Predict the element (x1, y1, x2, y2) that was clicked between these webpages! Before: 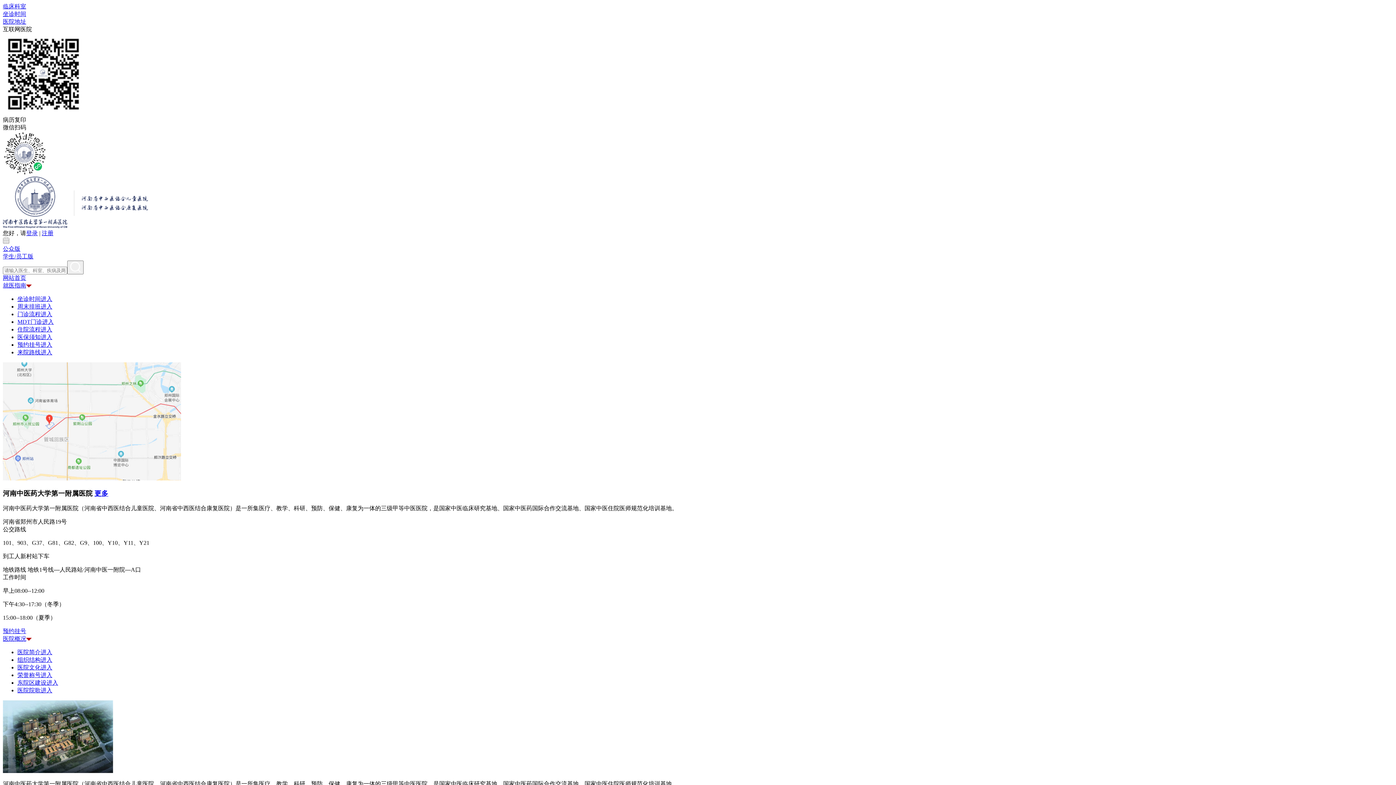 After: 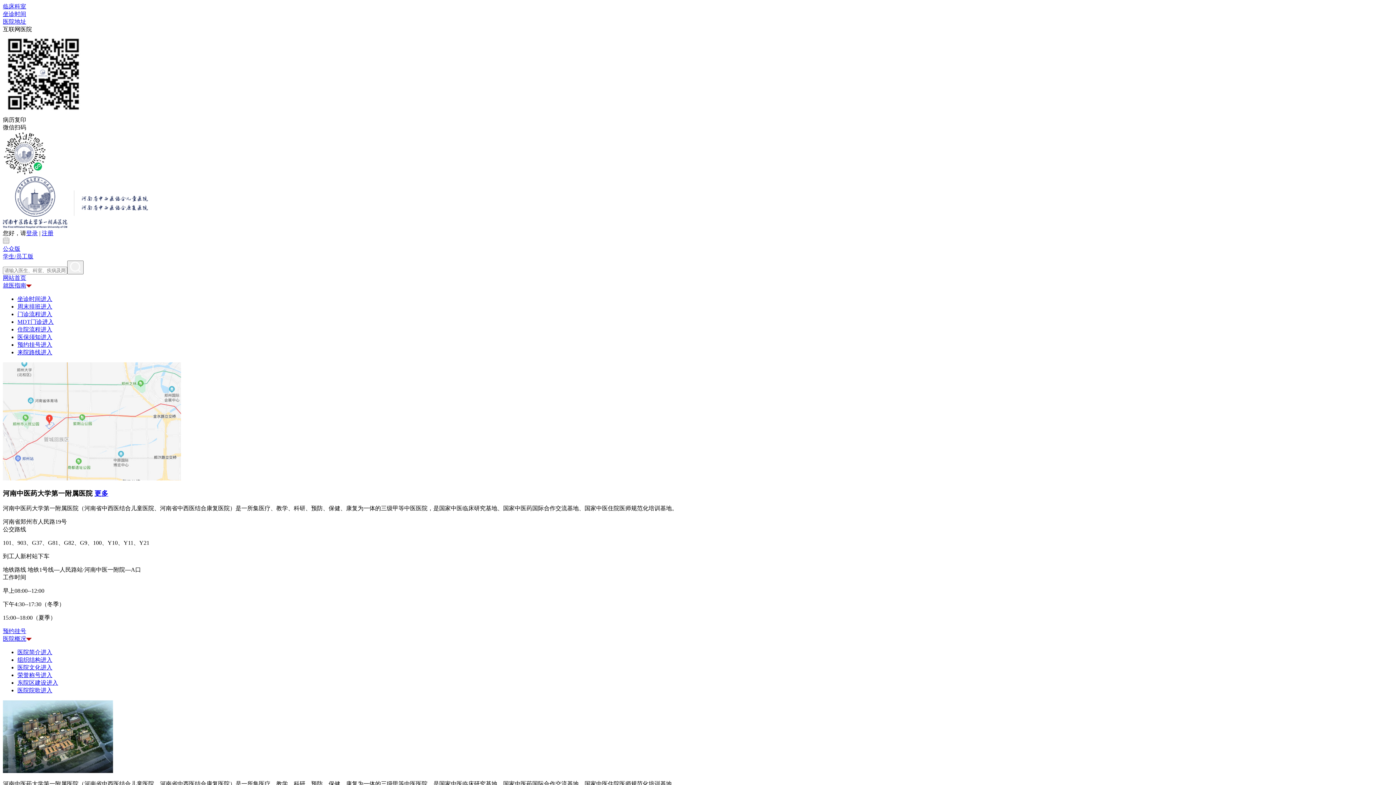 Action: bbox: (2, 18, 26, 24) label: 医院地址